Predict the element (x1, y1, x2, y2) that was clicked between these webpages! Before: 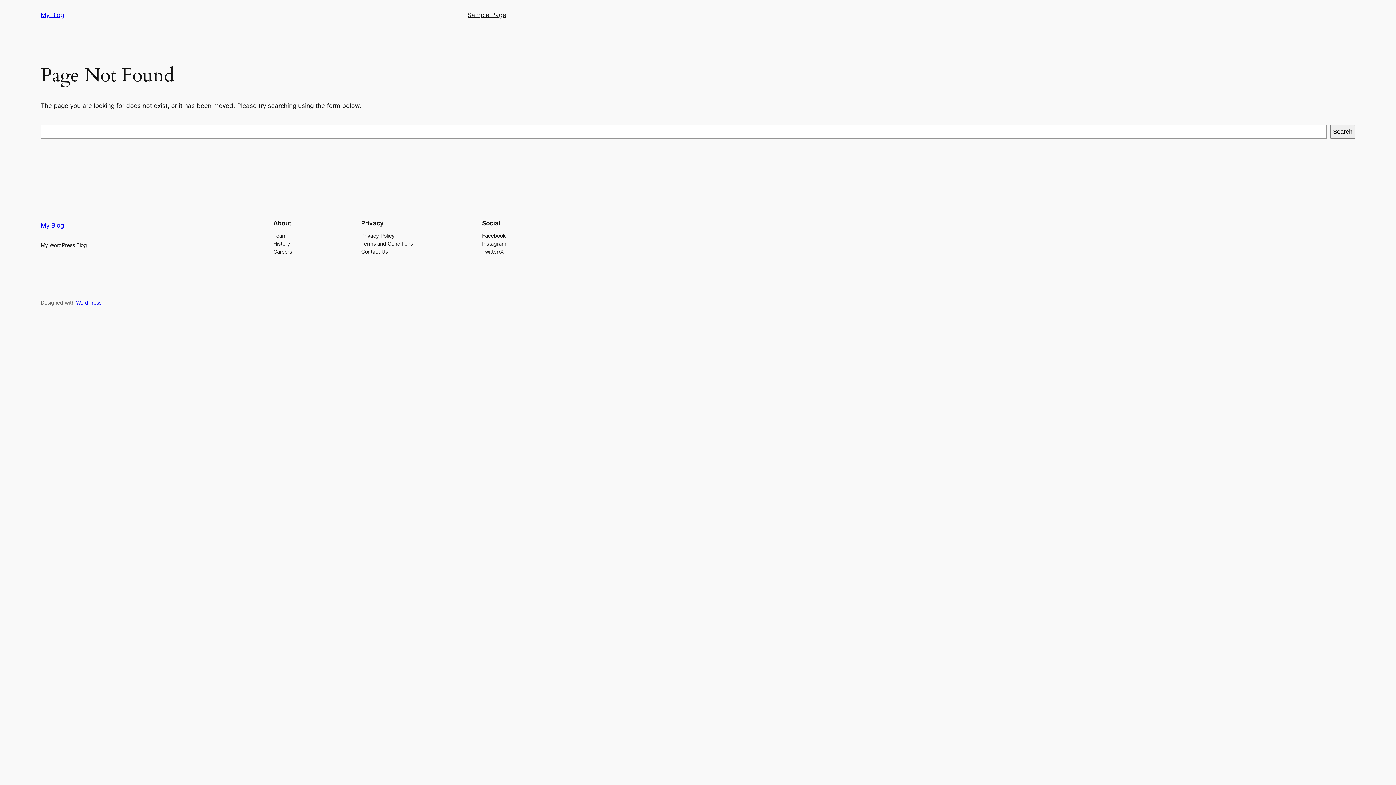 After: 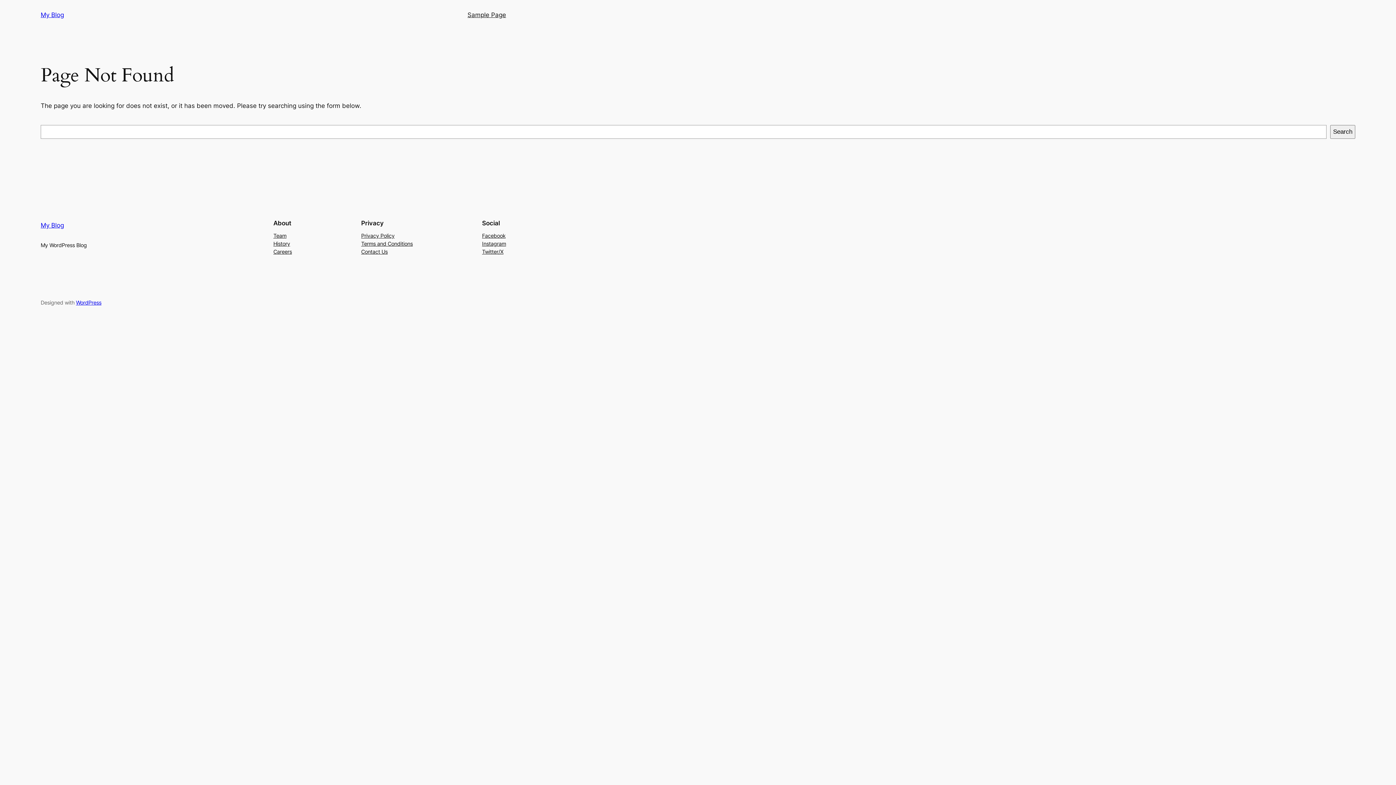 Action: label: History bbox: (273, 239, 290, 247)